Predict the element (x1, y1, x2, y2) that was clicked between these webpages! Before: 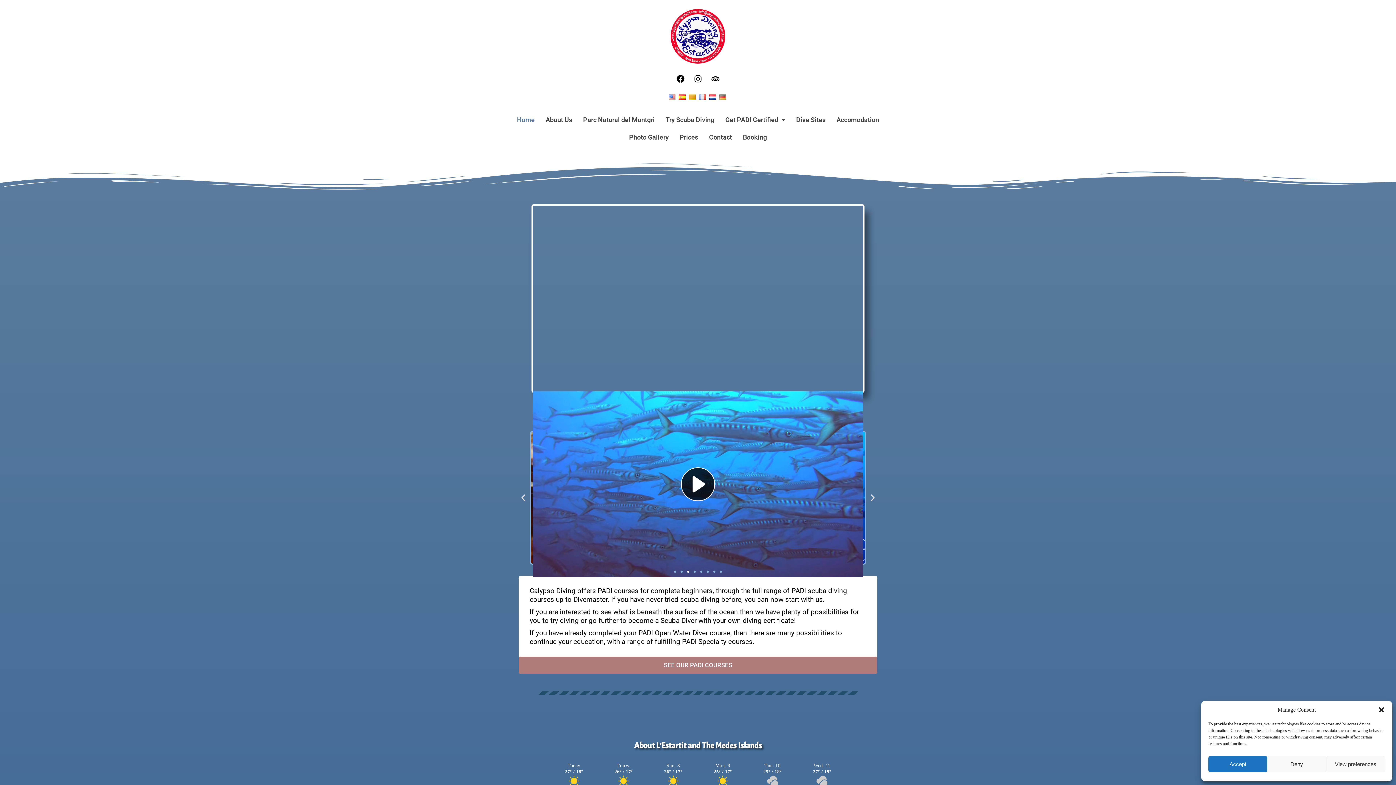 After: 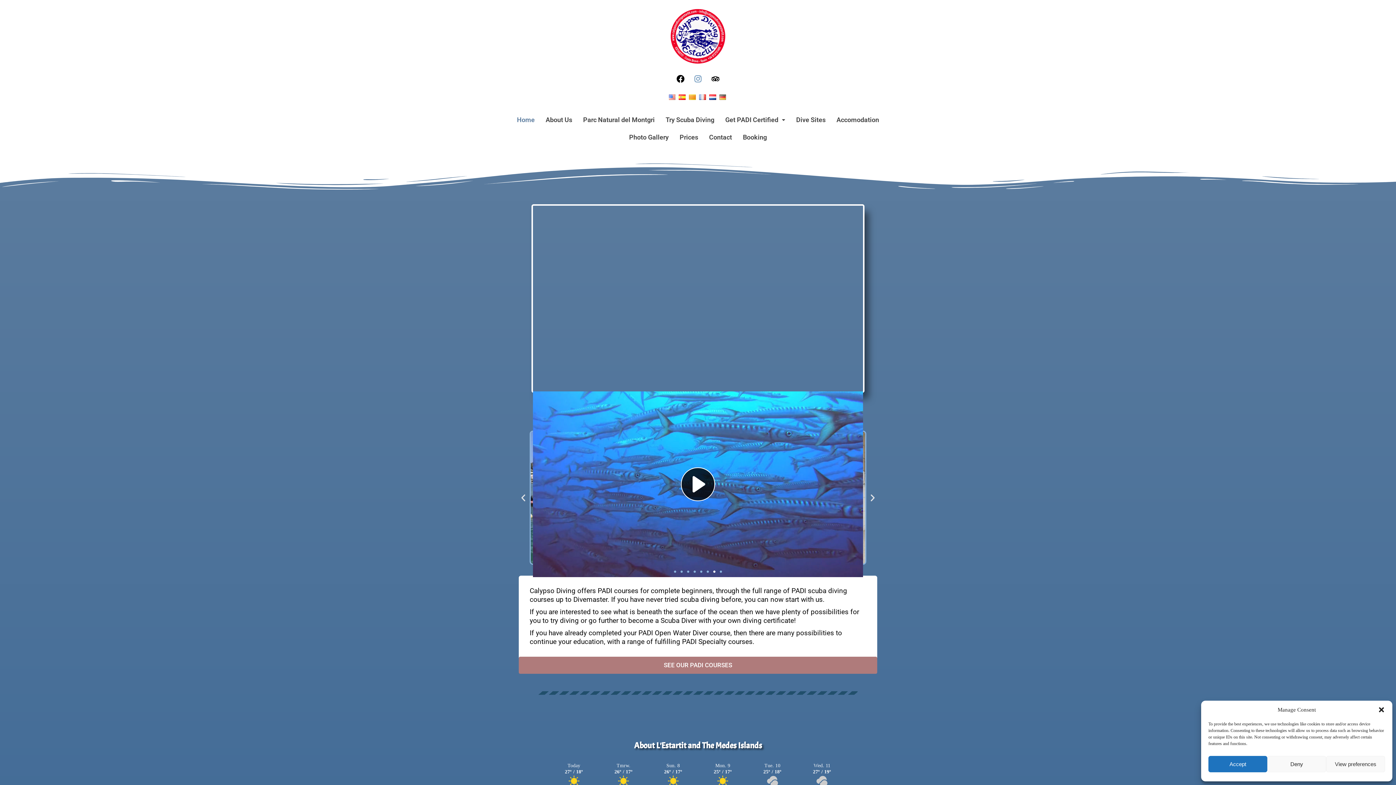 Action: bbox: (690, 70, 706, 86) label: Instagram